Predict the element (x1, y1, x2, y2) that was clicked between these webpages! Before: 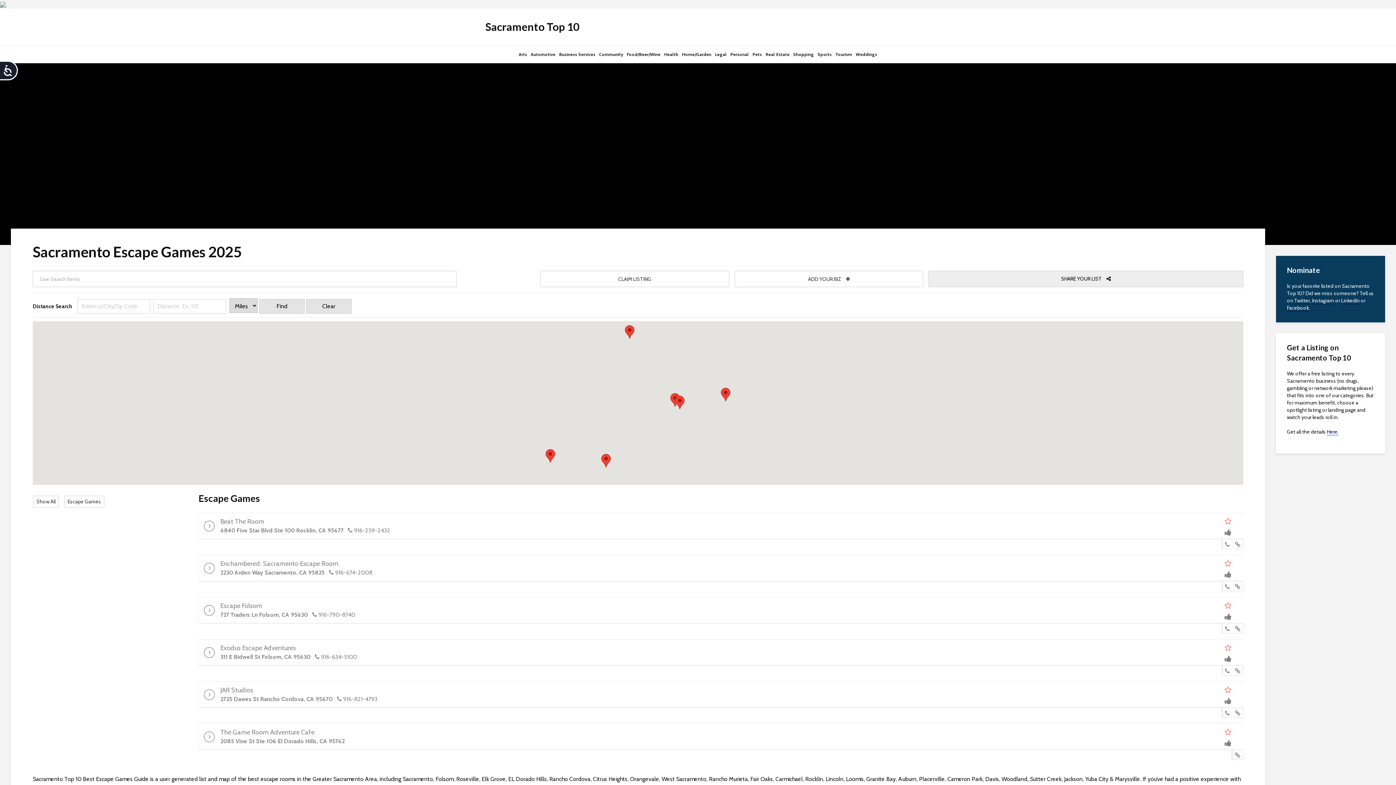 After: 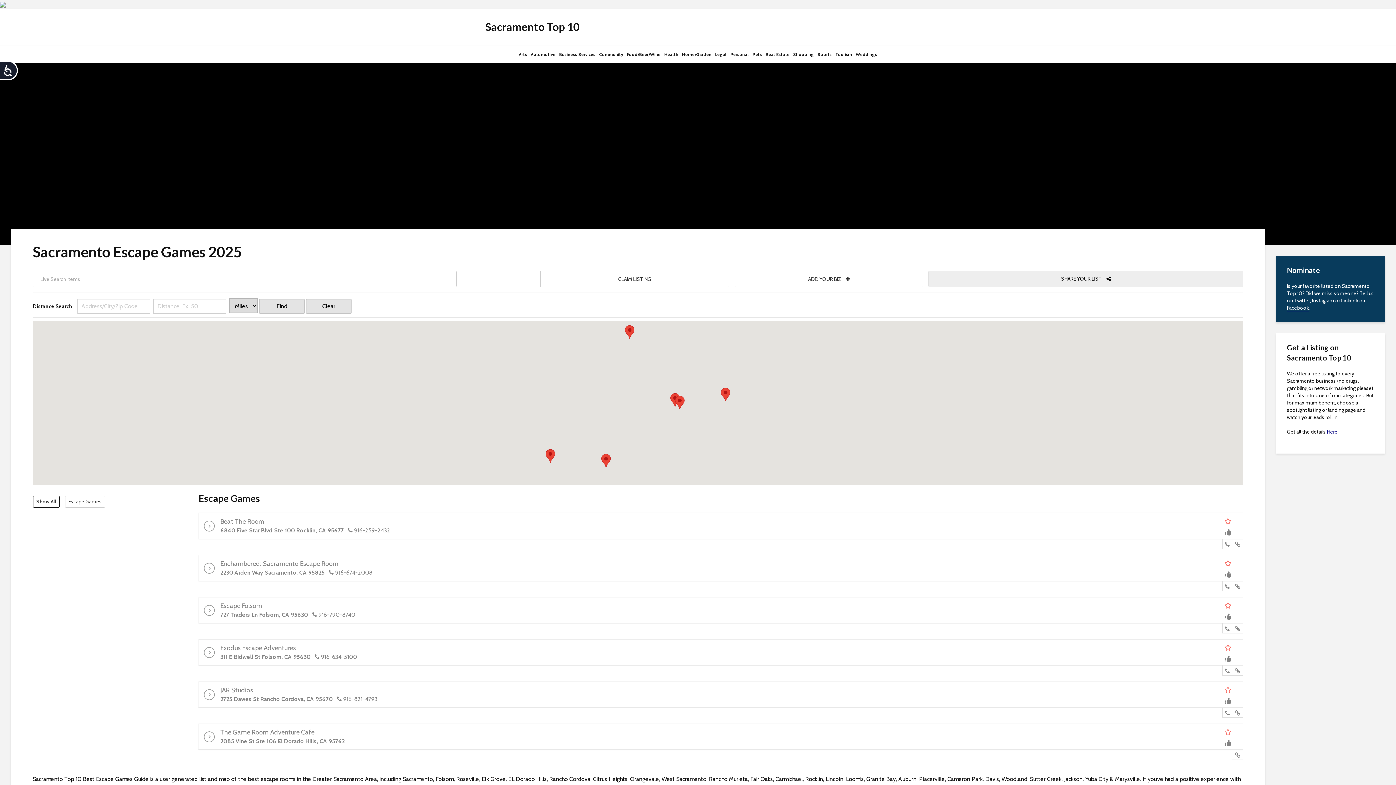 Action: label: Show All bbox: (33, 496, 58, 508)